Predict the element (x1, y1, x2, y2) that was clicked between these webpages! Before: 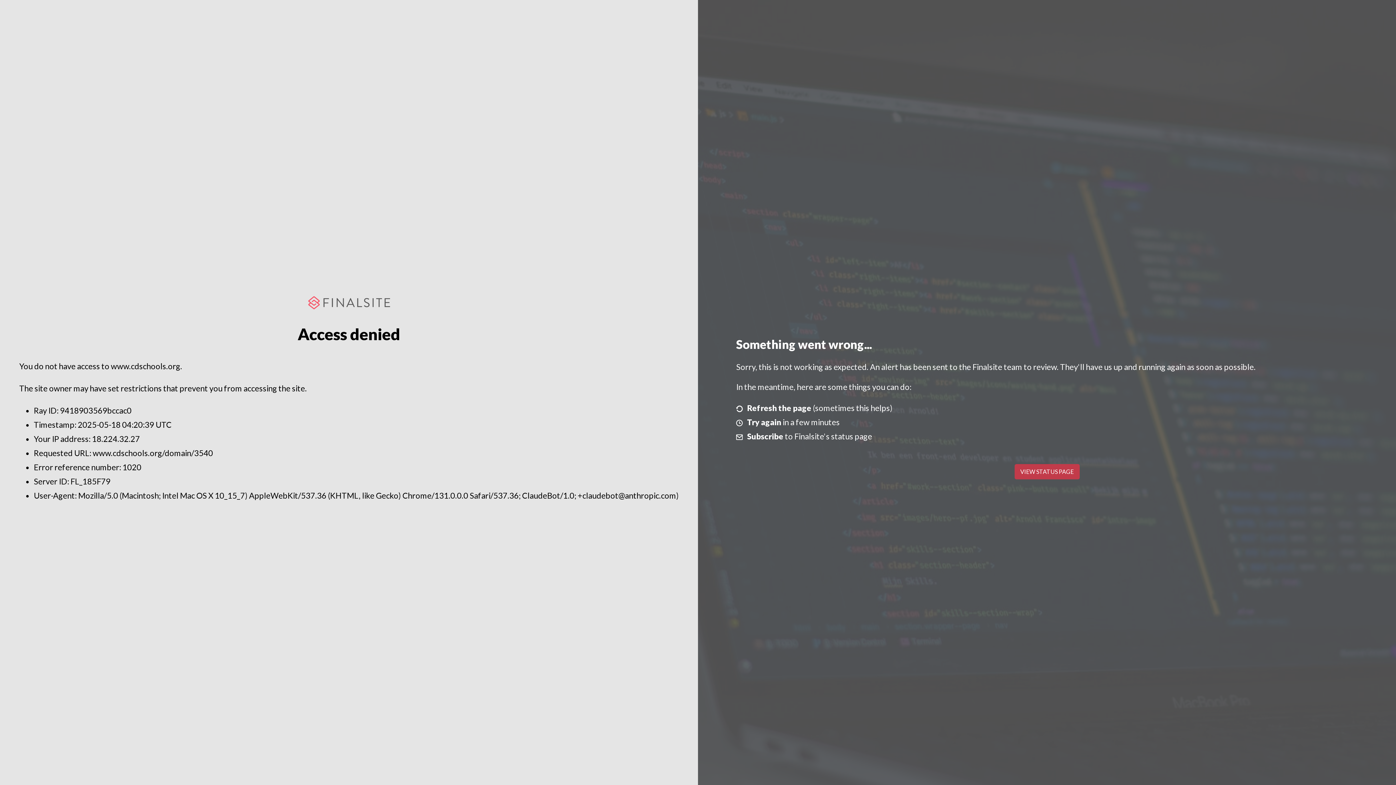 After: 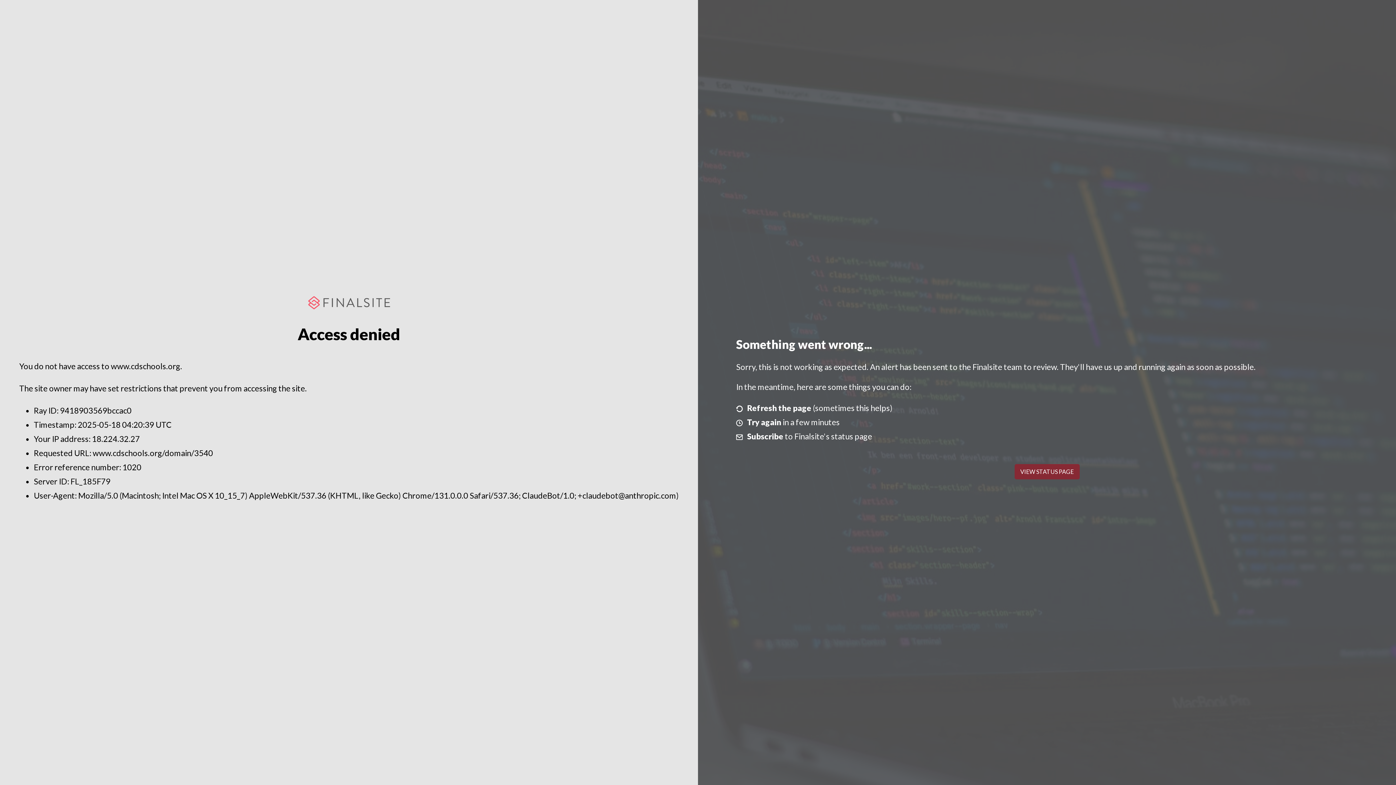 Action: label: VIEW STATUS PAGE bbox: (1014, 464, 1079, 479)